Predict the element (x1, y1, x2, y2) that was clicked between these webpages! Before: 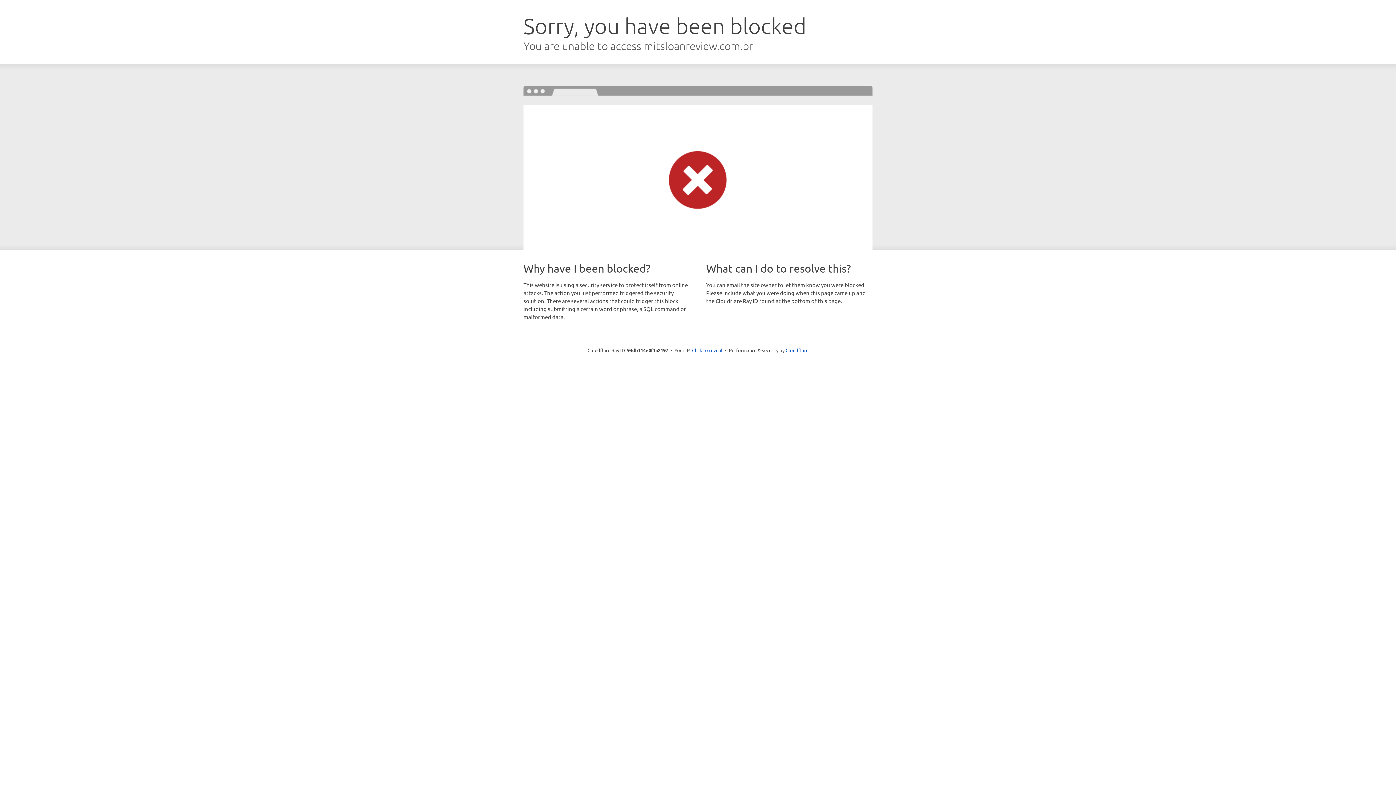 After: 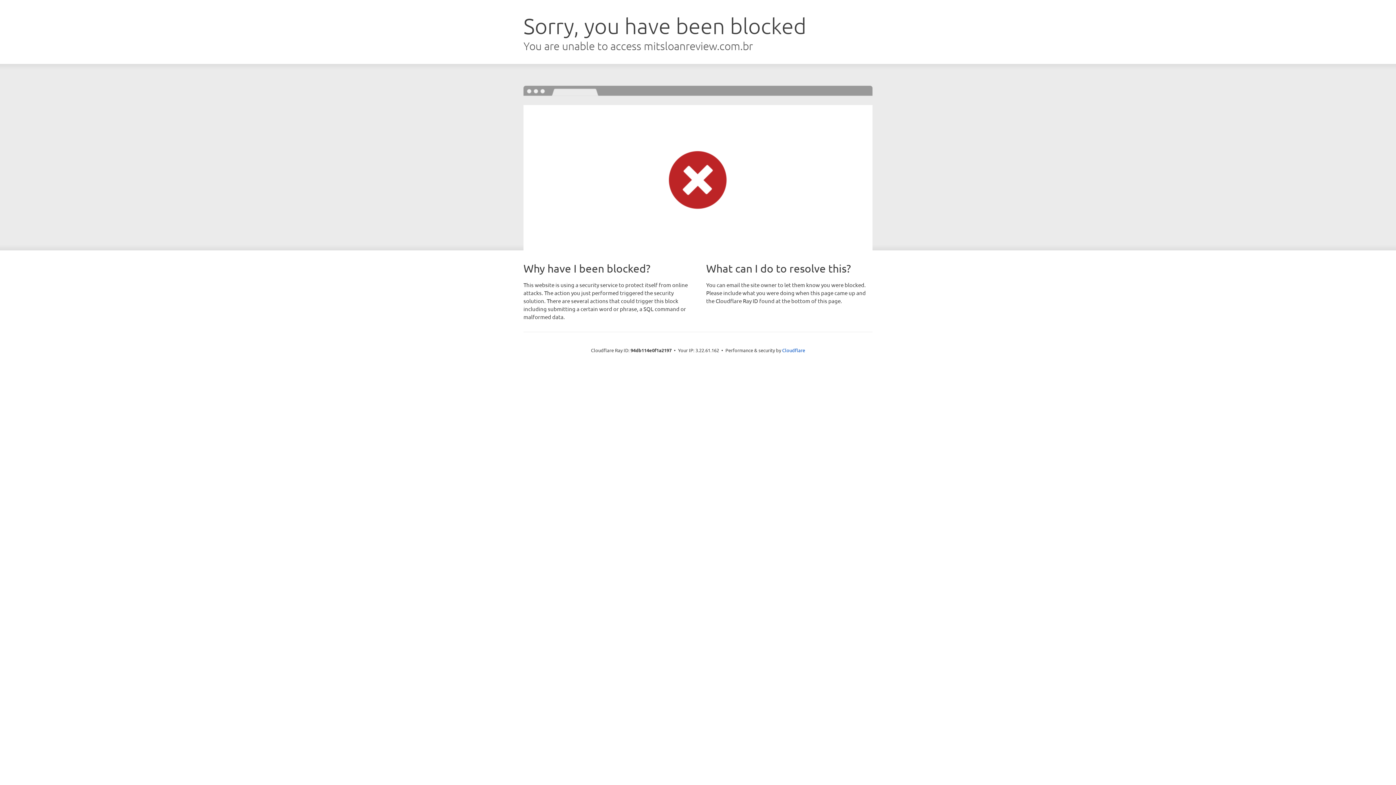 Action: label: Click to reveal bbox: (692, 346, 722, 353)